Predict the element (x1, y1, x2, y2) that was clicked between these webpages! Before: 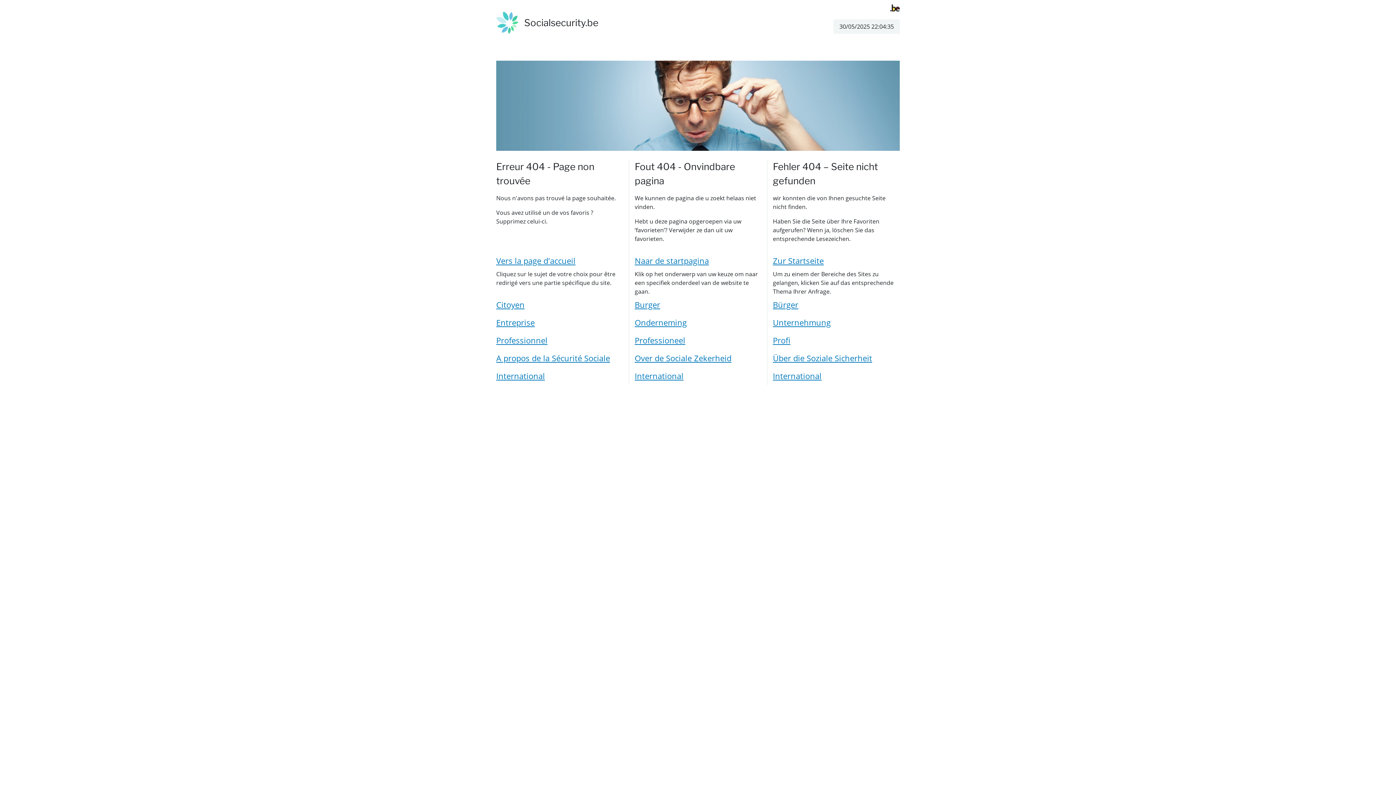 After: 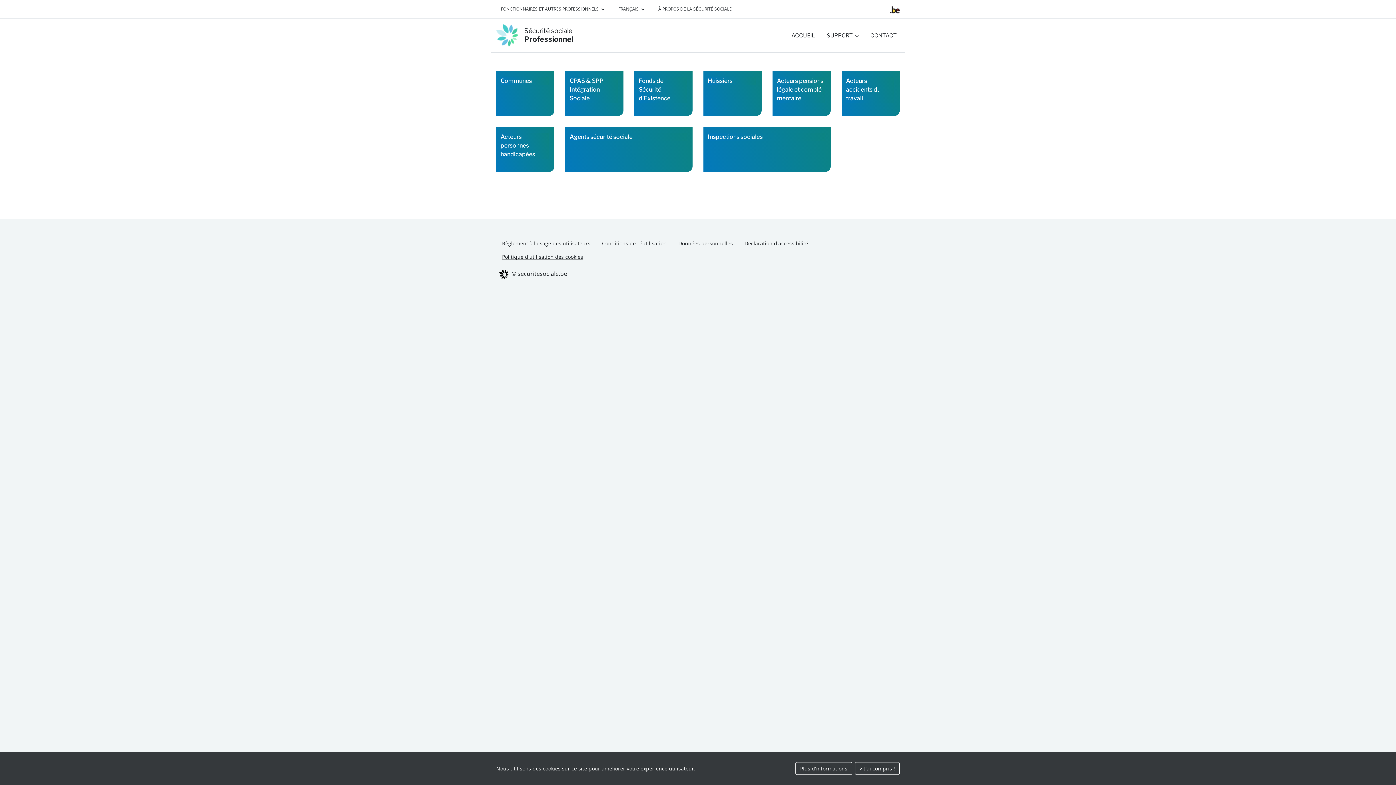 Action: label: Professionnel bbox: (496, 331, 547, 349)